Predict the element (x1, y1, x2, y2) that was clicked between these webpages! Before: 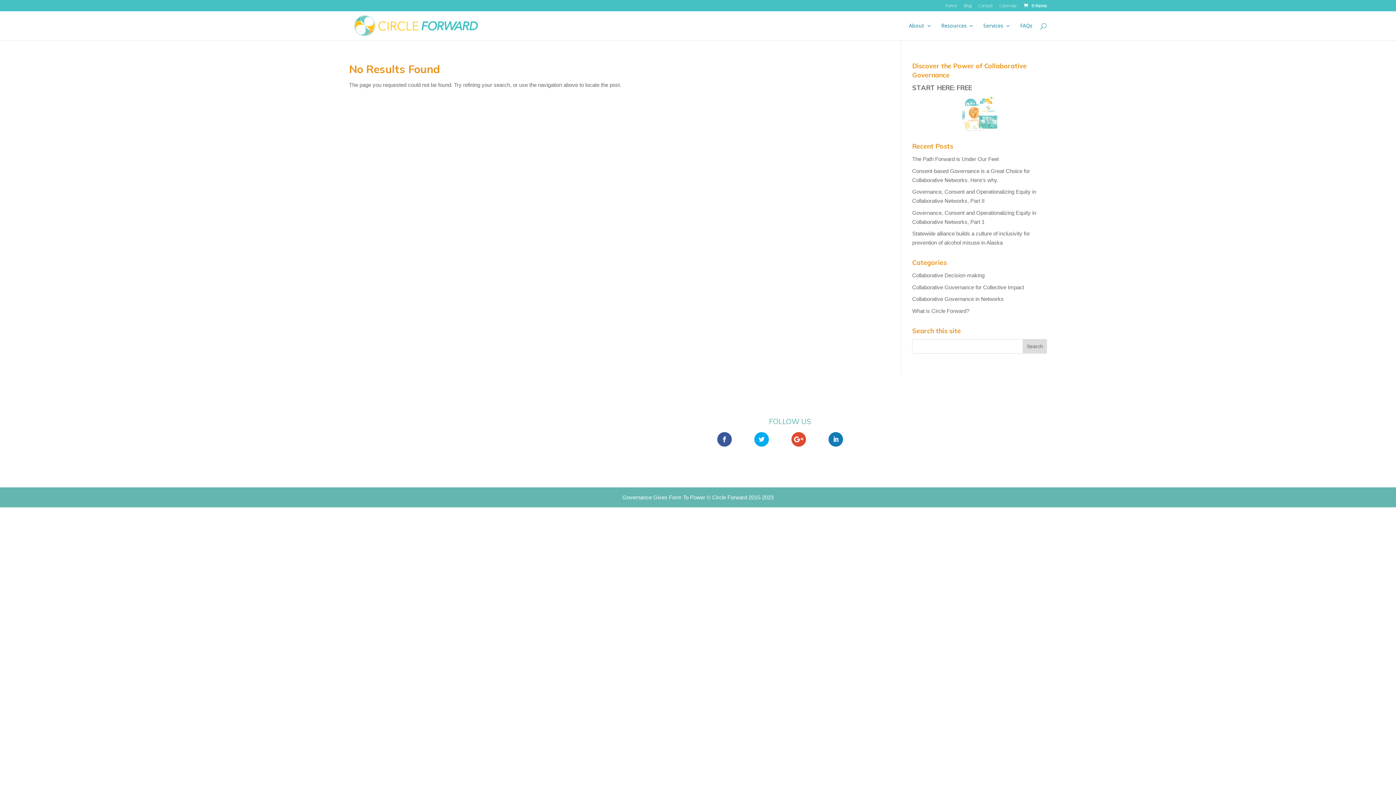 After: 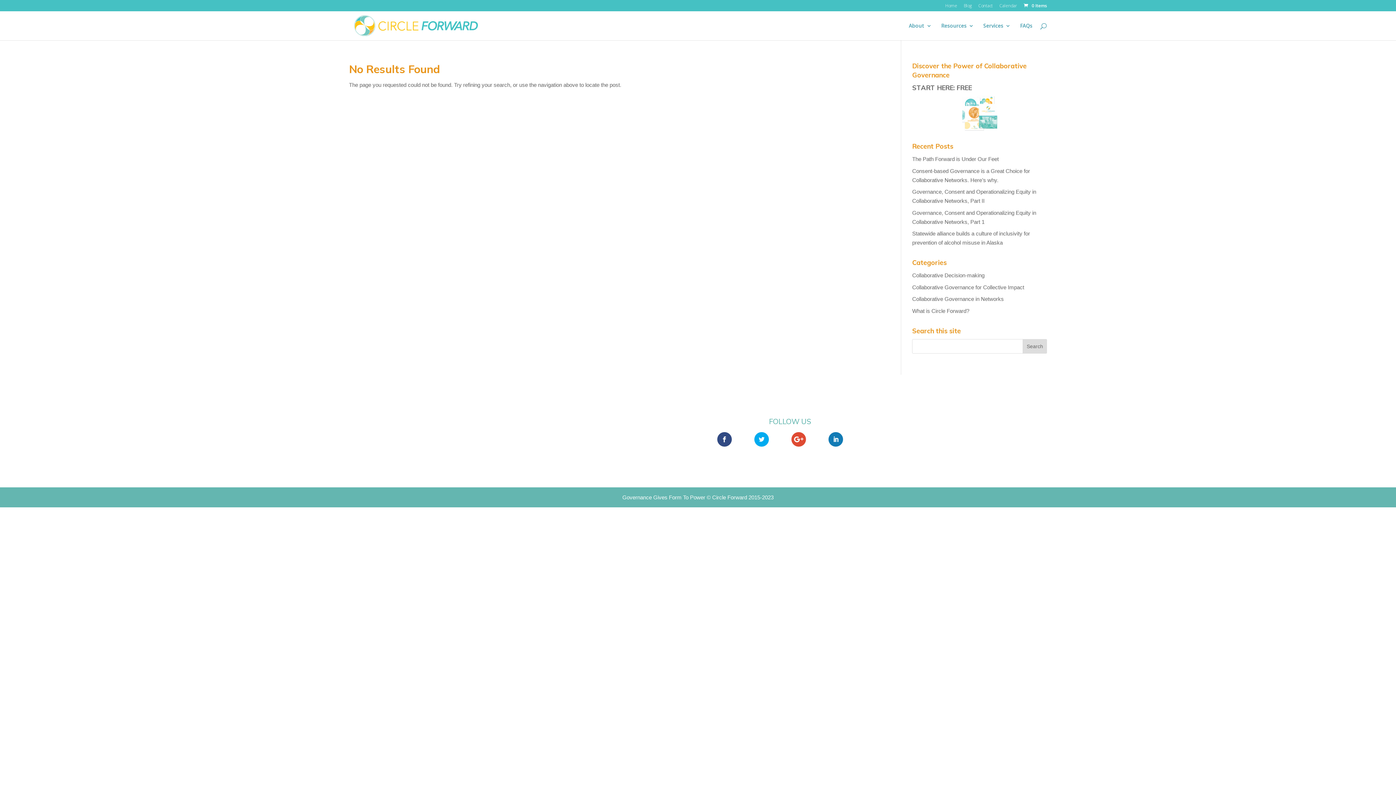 Action: bbox: (717, 432, 751, 446)